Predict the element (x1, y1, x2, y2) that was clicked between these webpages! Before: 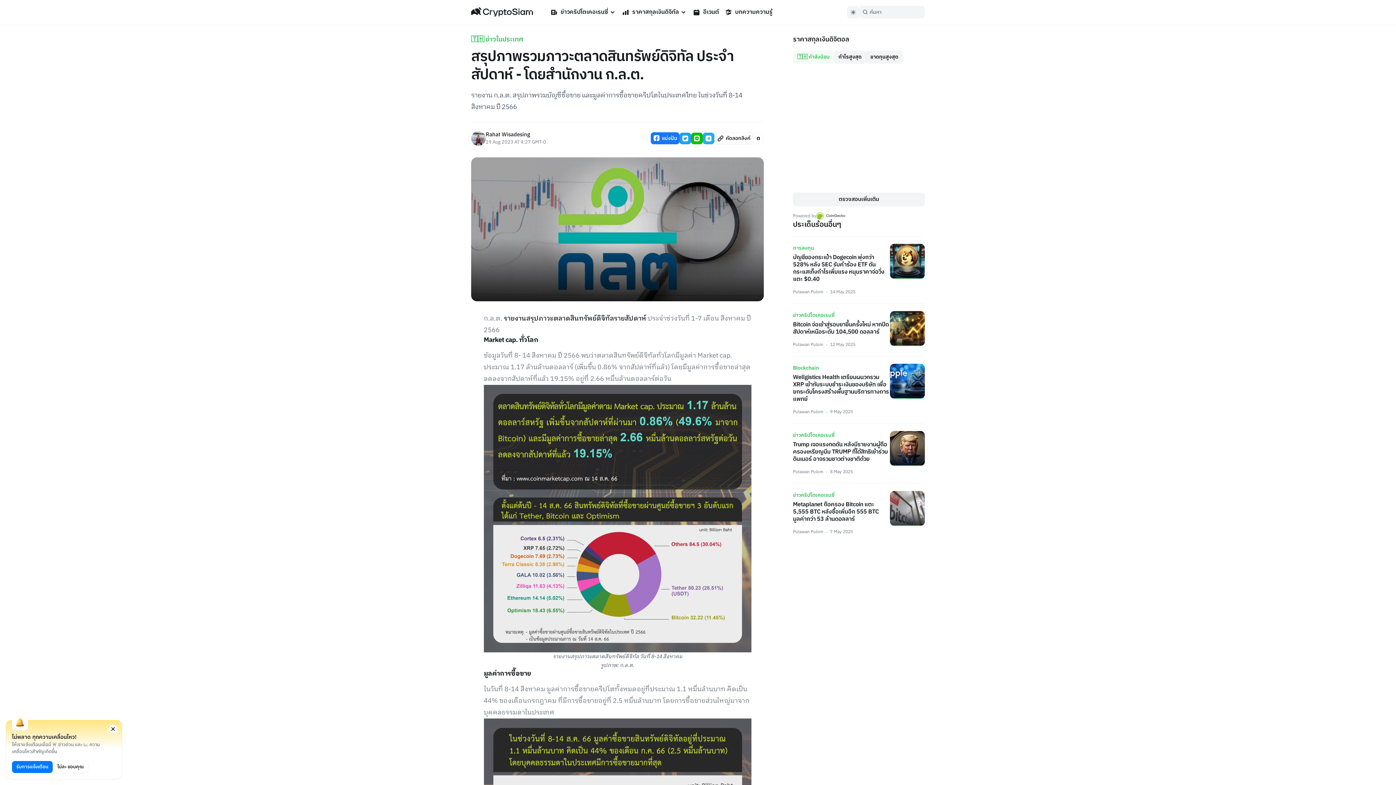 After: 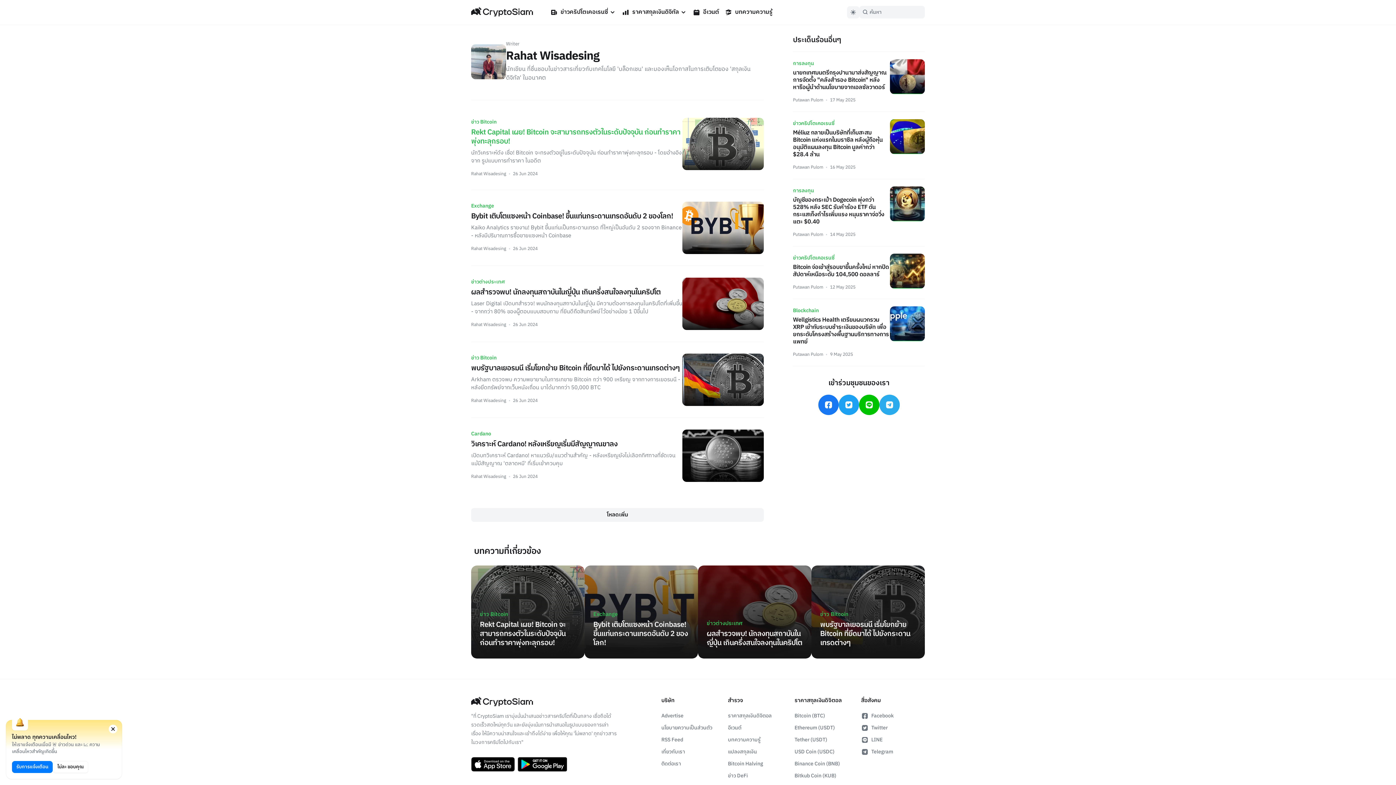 Action: bbox: (485, 130, 546, 138) label: Rahat Wisadesing